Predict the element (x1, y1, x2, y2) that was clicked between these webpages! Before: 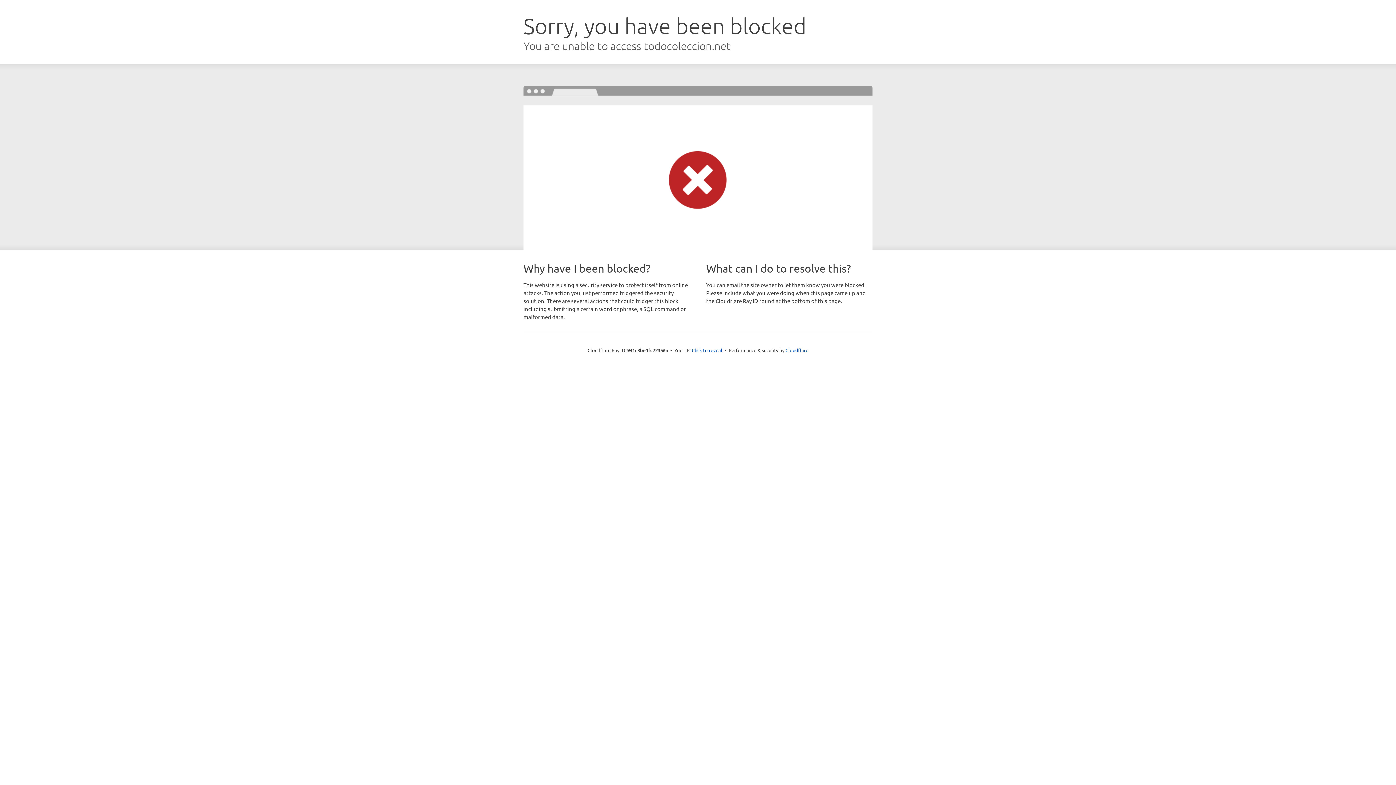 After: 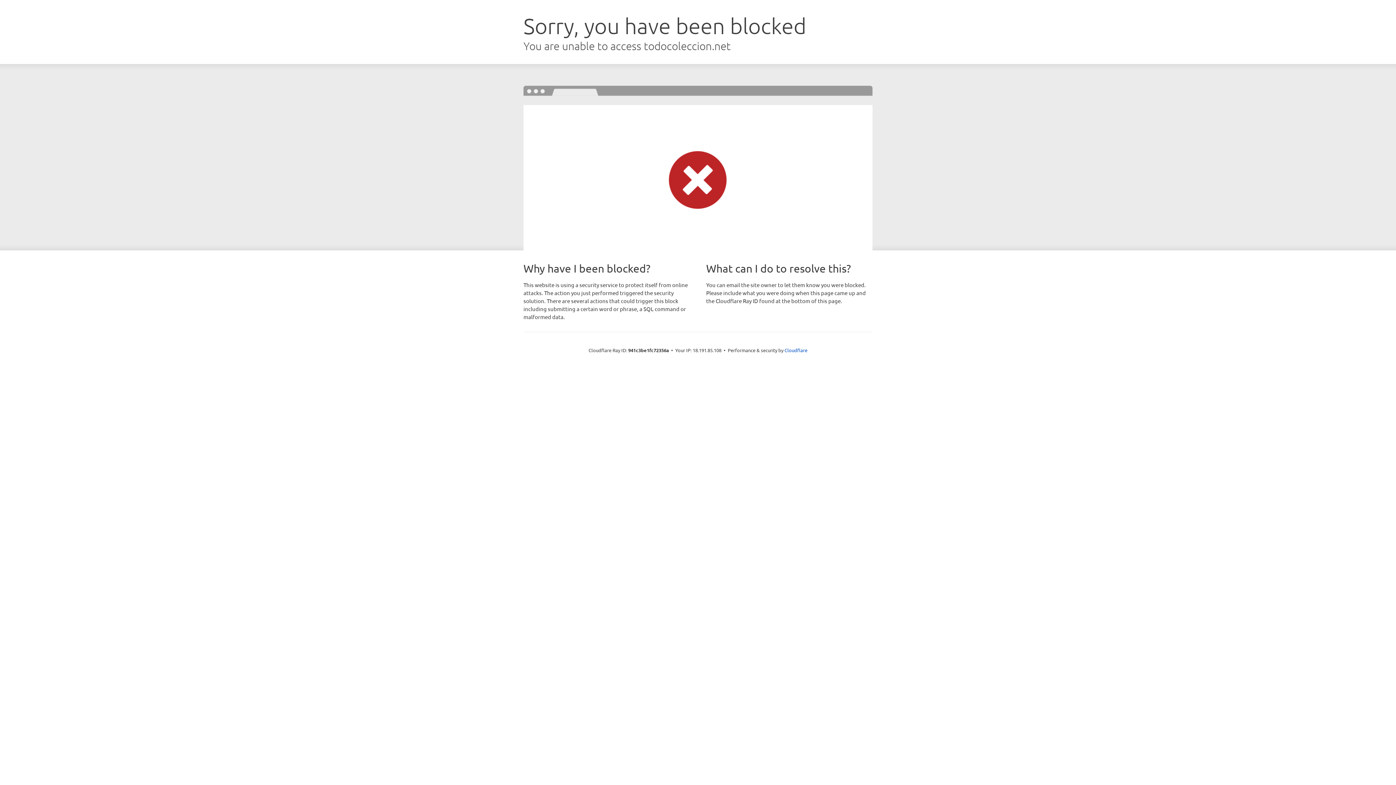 Action: label: Click to reveal bbox: (692, 346, 722, 353)